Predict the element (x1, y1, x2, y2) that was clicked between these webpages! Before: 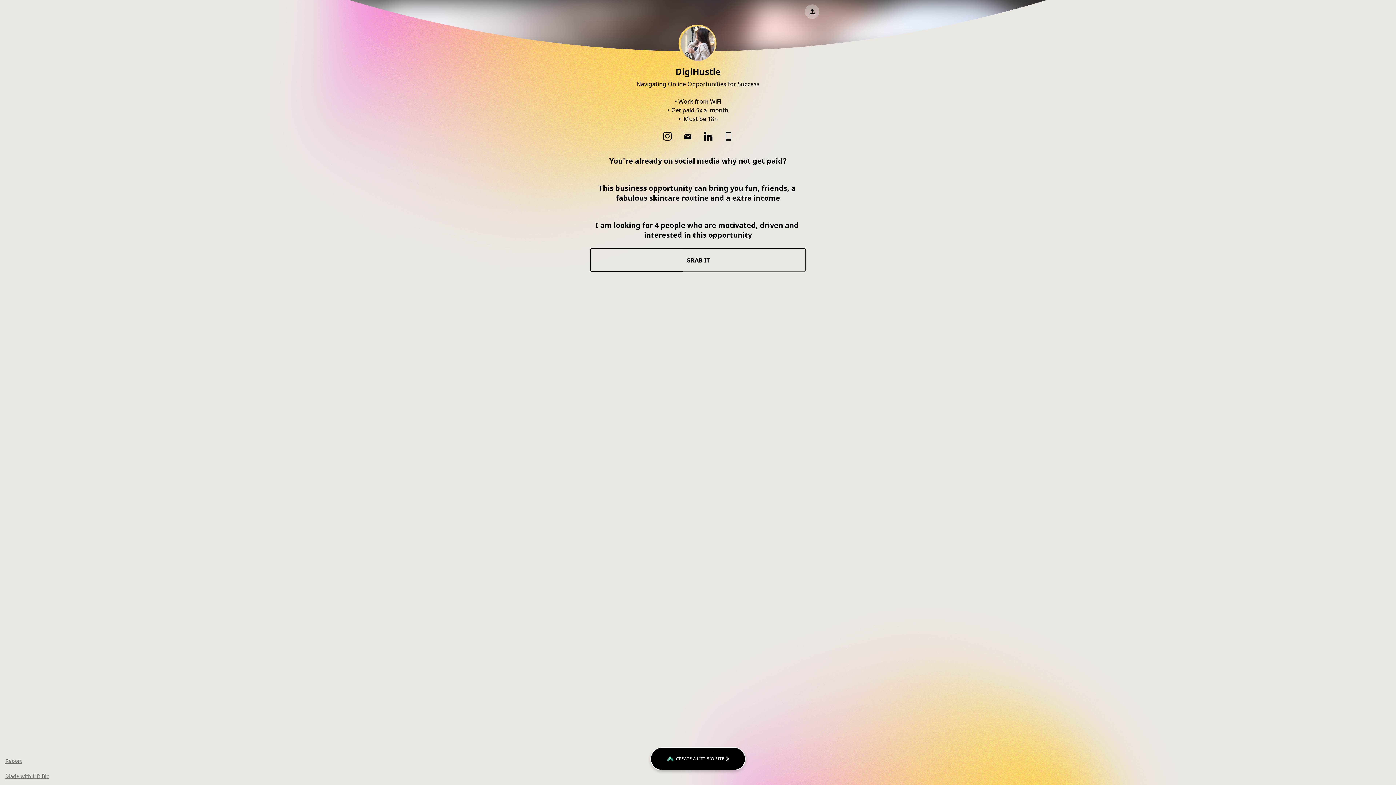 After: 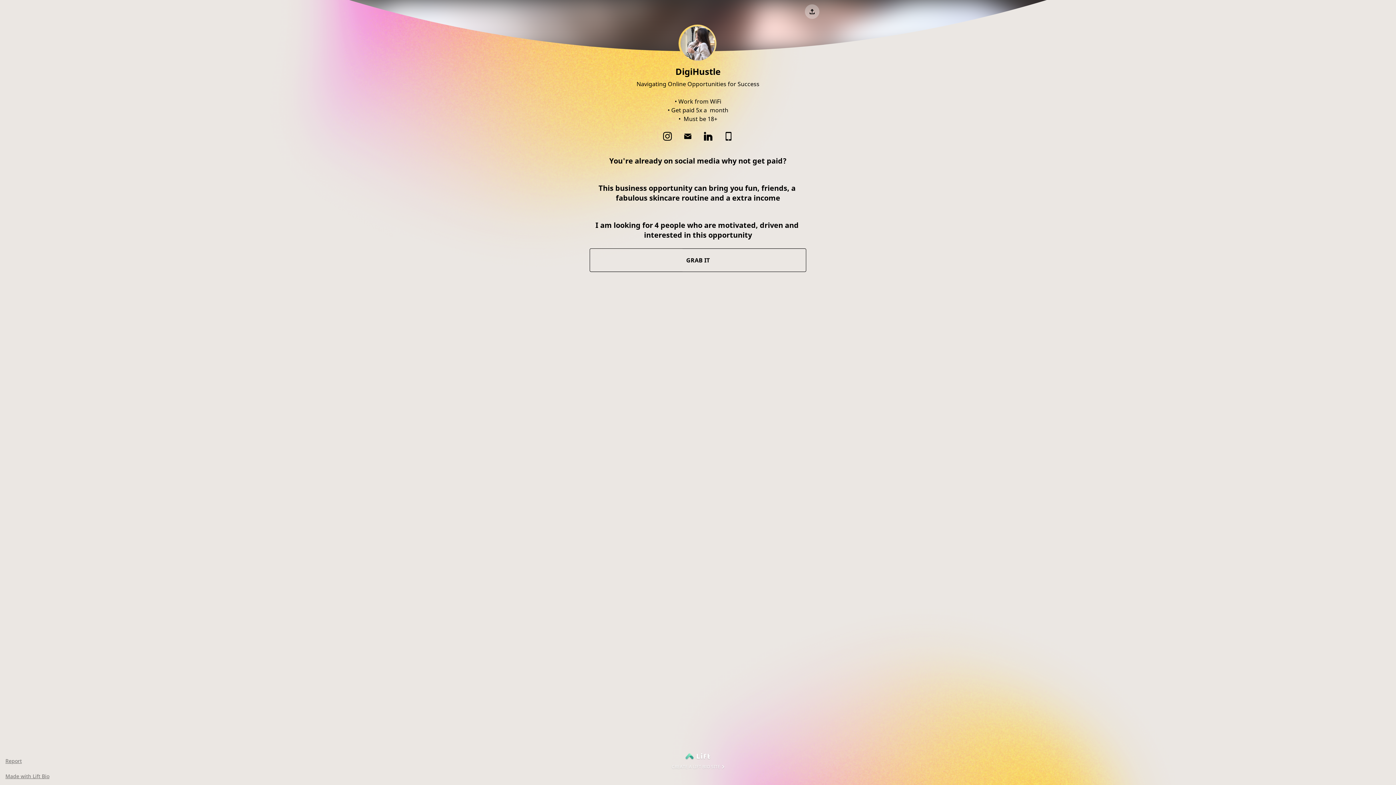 Action: bbox: (650, 747, 745, 770) label: CREATE A LIFT BIO SITE